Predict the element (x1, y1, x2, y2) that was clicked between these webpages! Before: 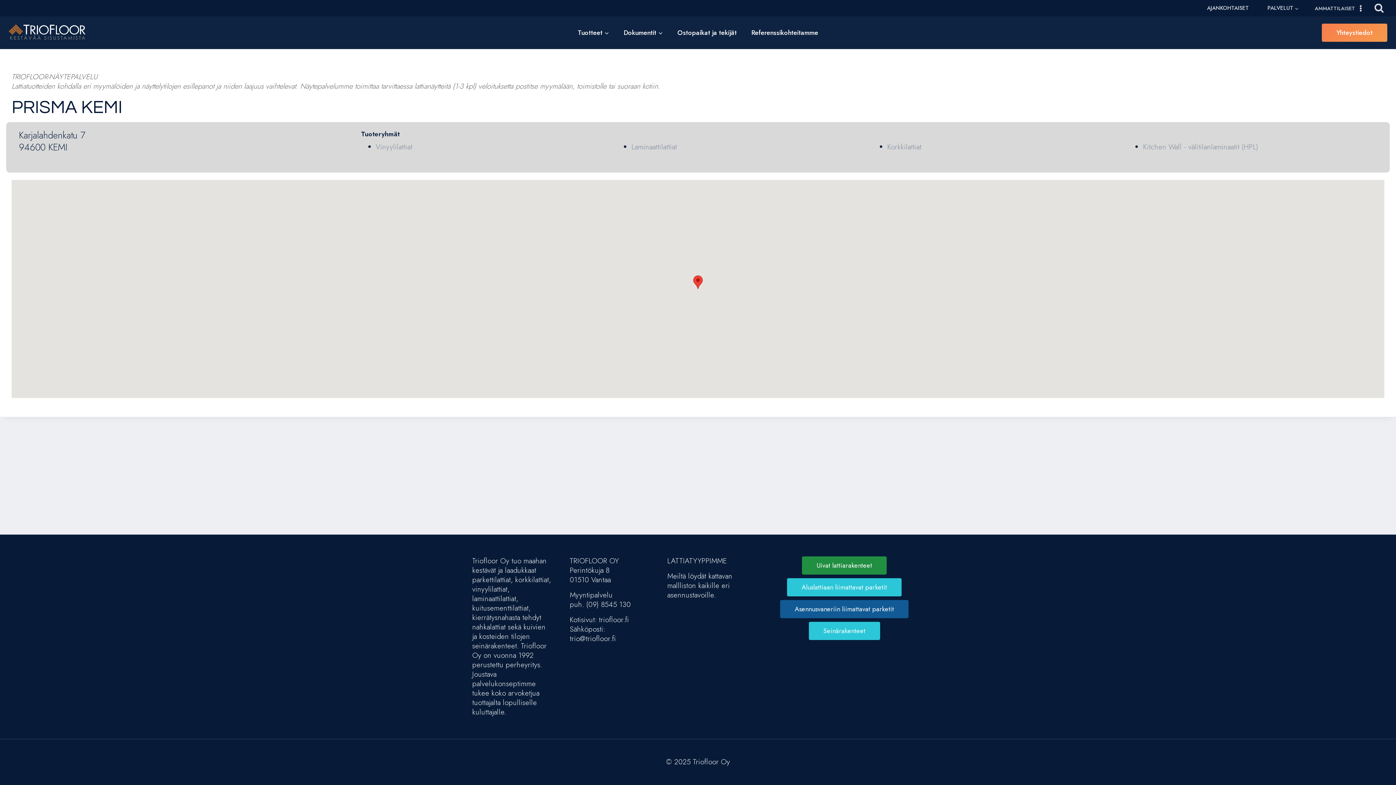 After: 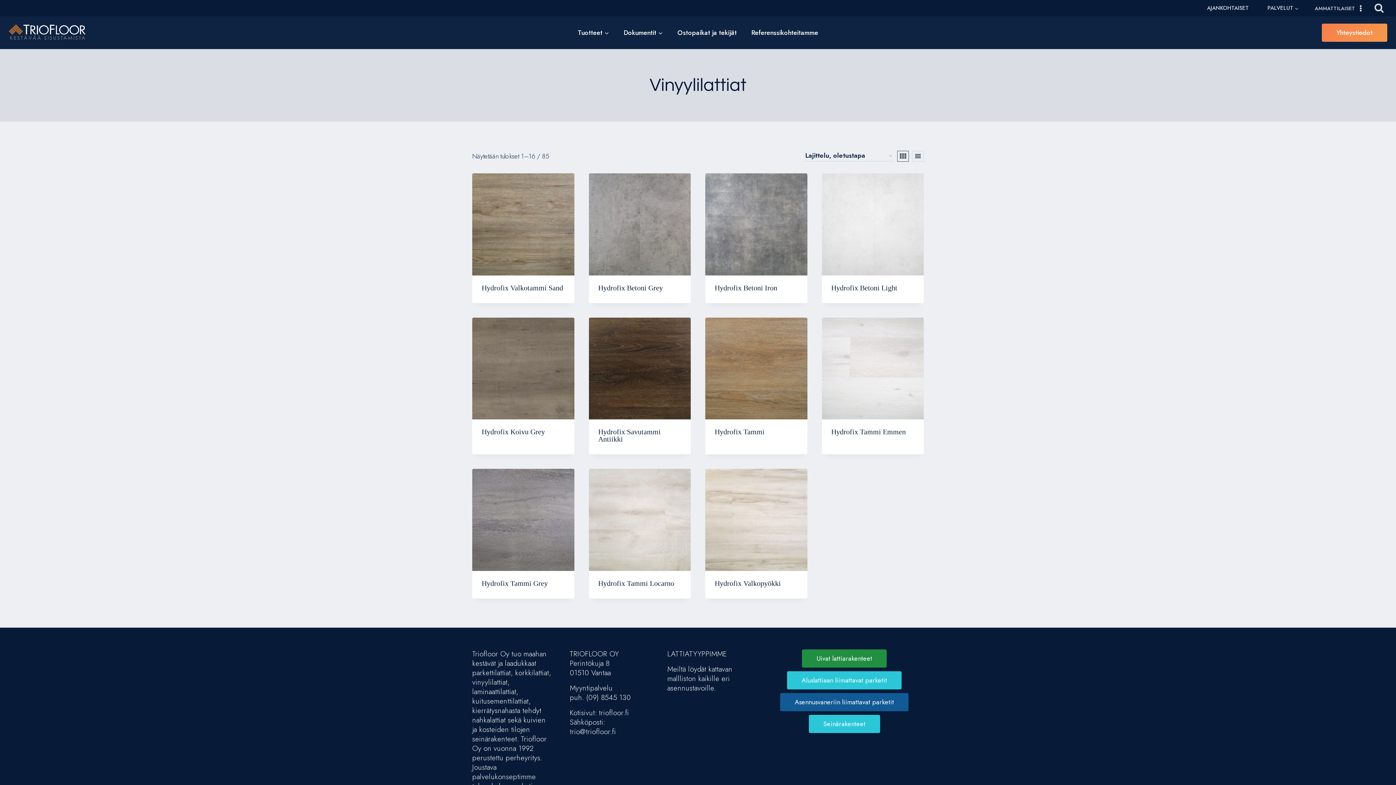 Action: label: Vinyylilattiat bbox: (375, 141, 412, 152)